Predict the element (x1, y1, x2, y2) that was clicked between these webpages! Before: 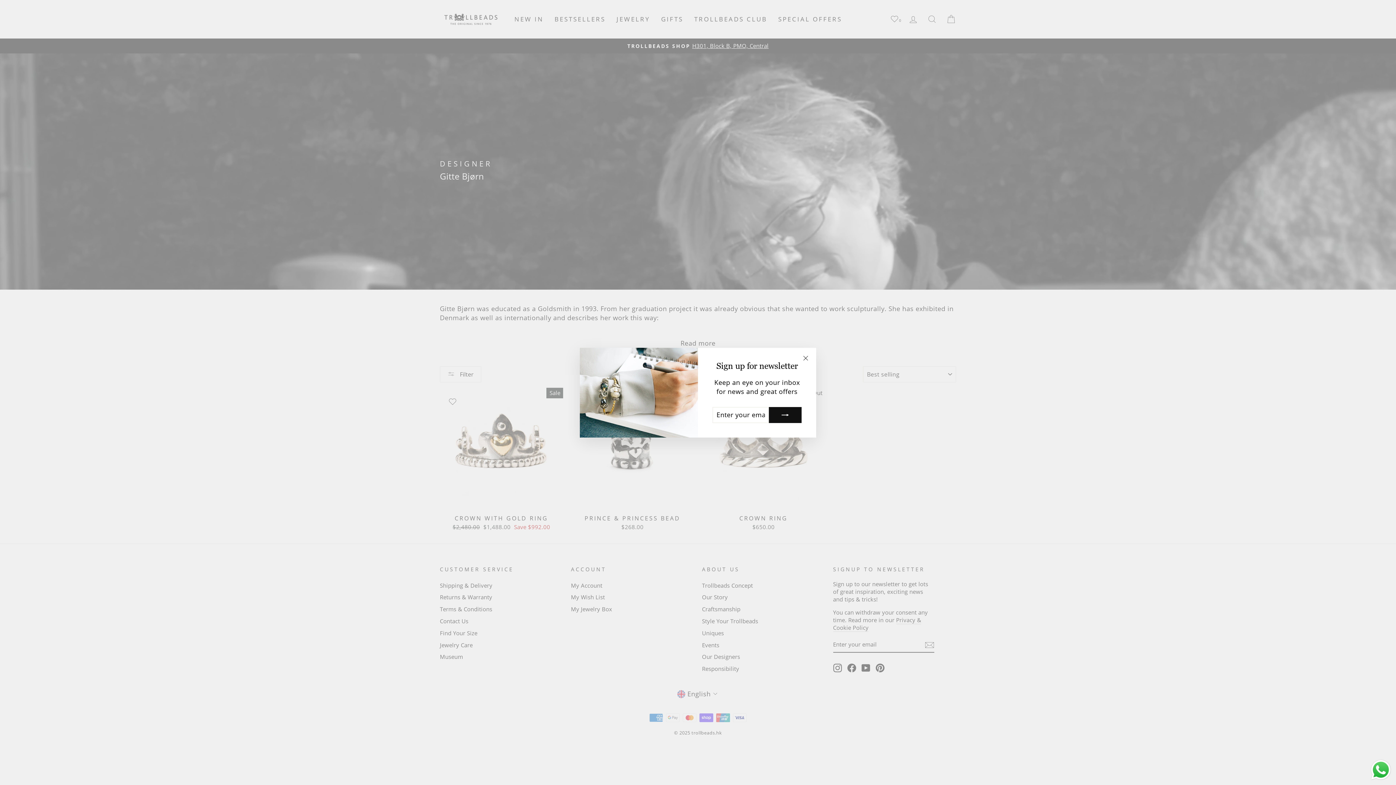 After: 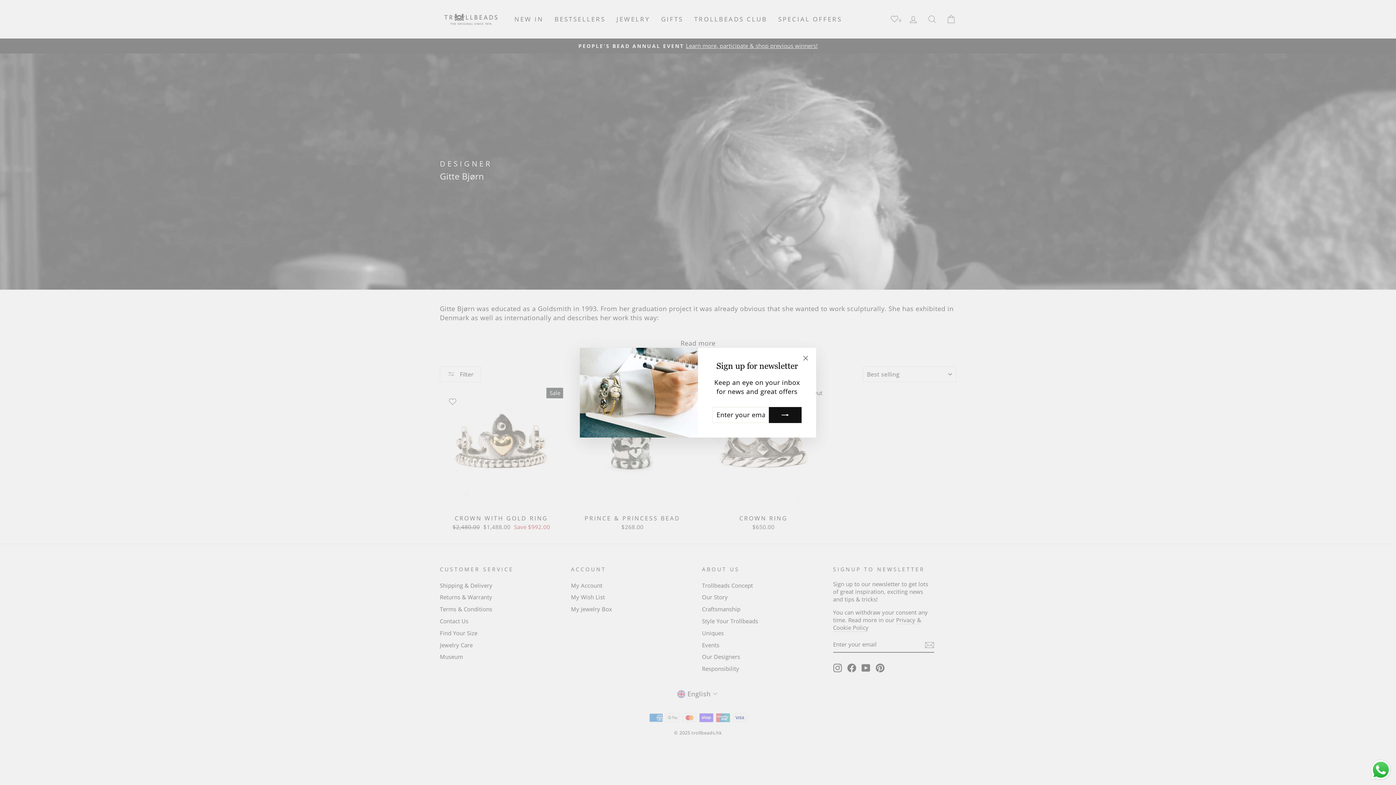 Action: bbox: (1369, 758, 1392, 781) label: Send a message via WhatsApp